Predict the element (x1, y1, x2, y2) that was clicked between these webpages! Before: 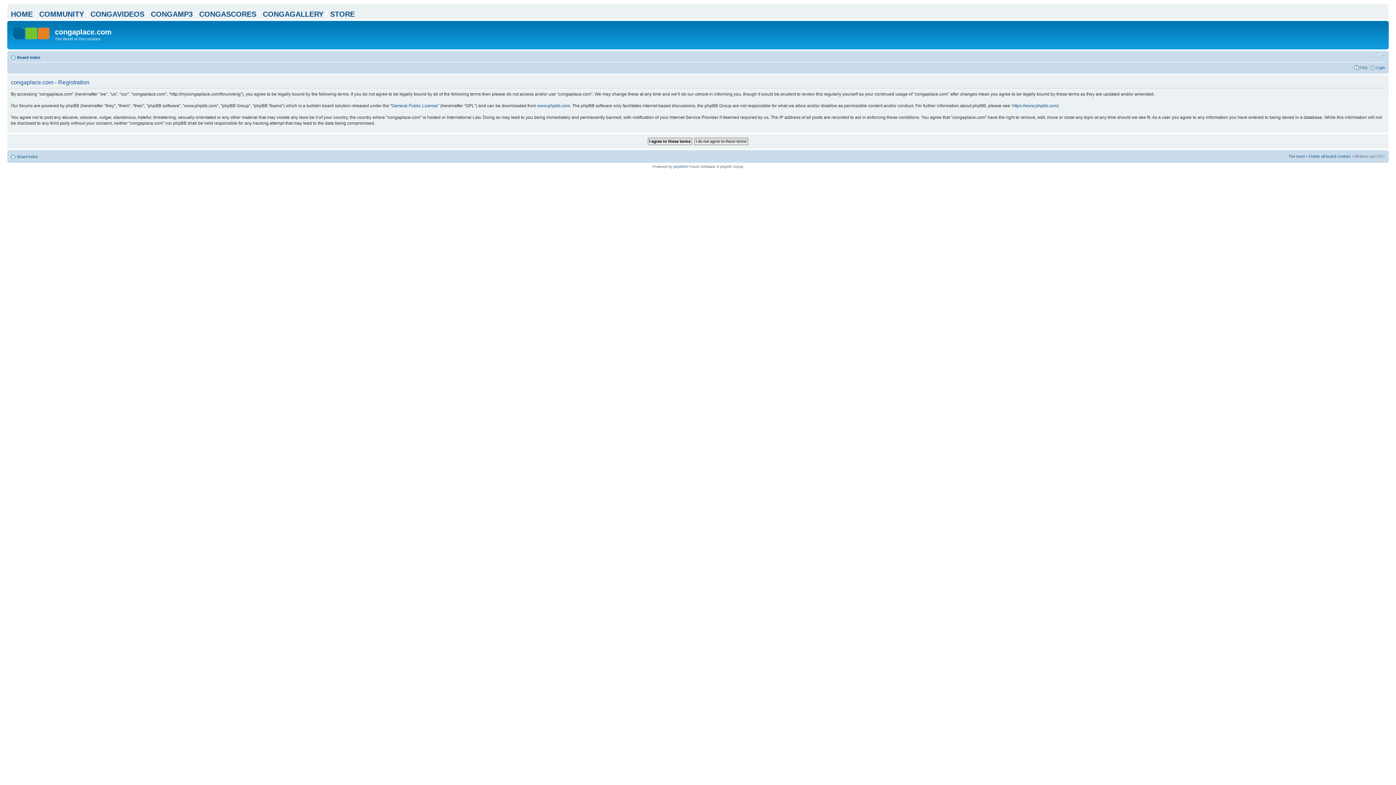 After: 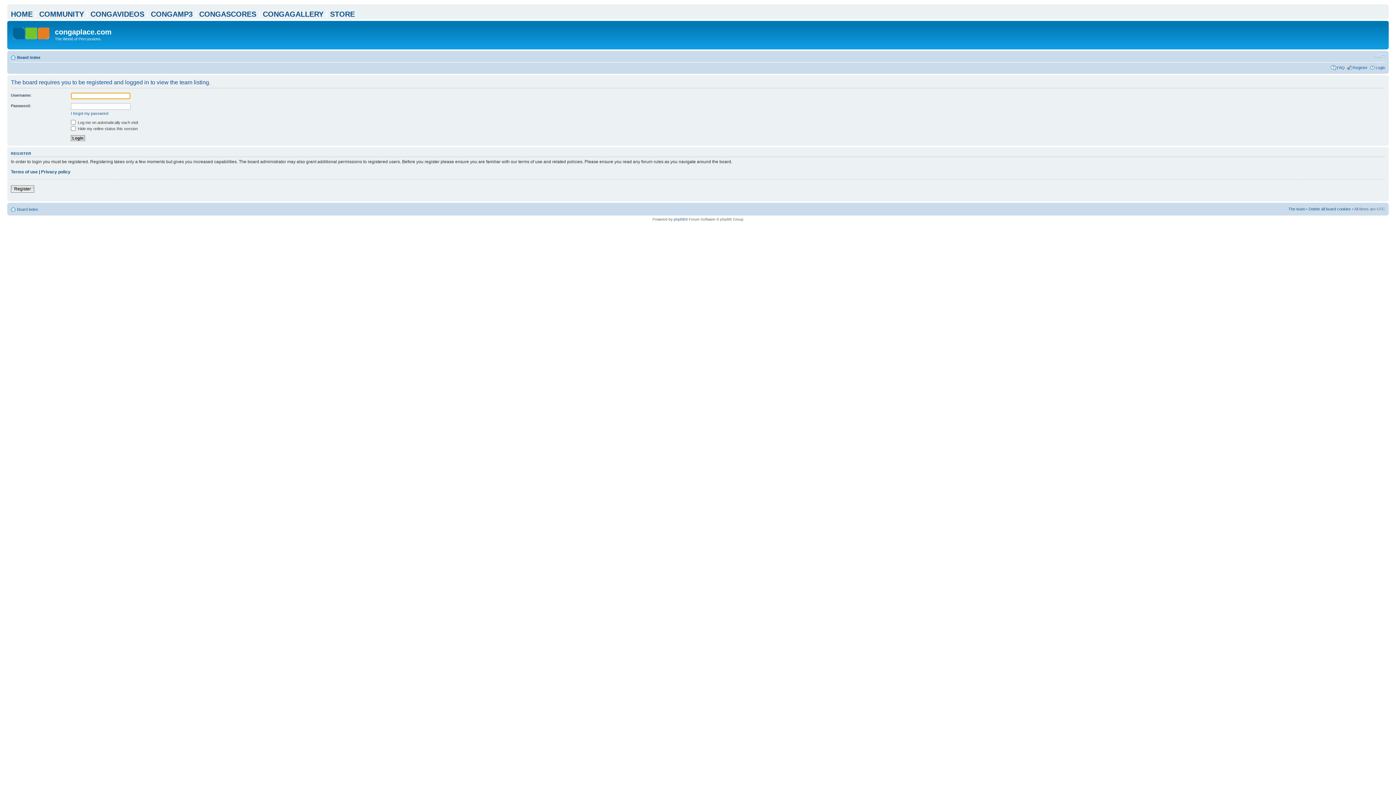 Action: label: The team bbox: (1288, 154, 1305, 158)